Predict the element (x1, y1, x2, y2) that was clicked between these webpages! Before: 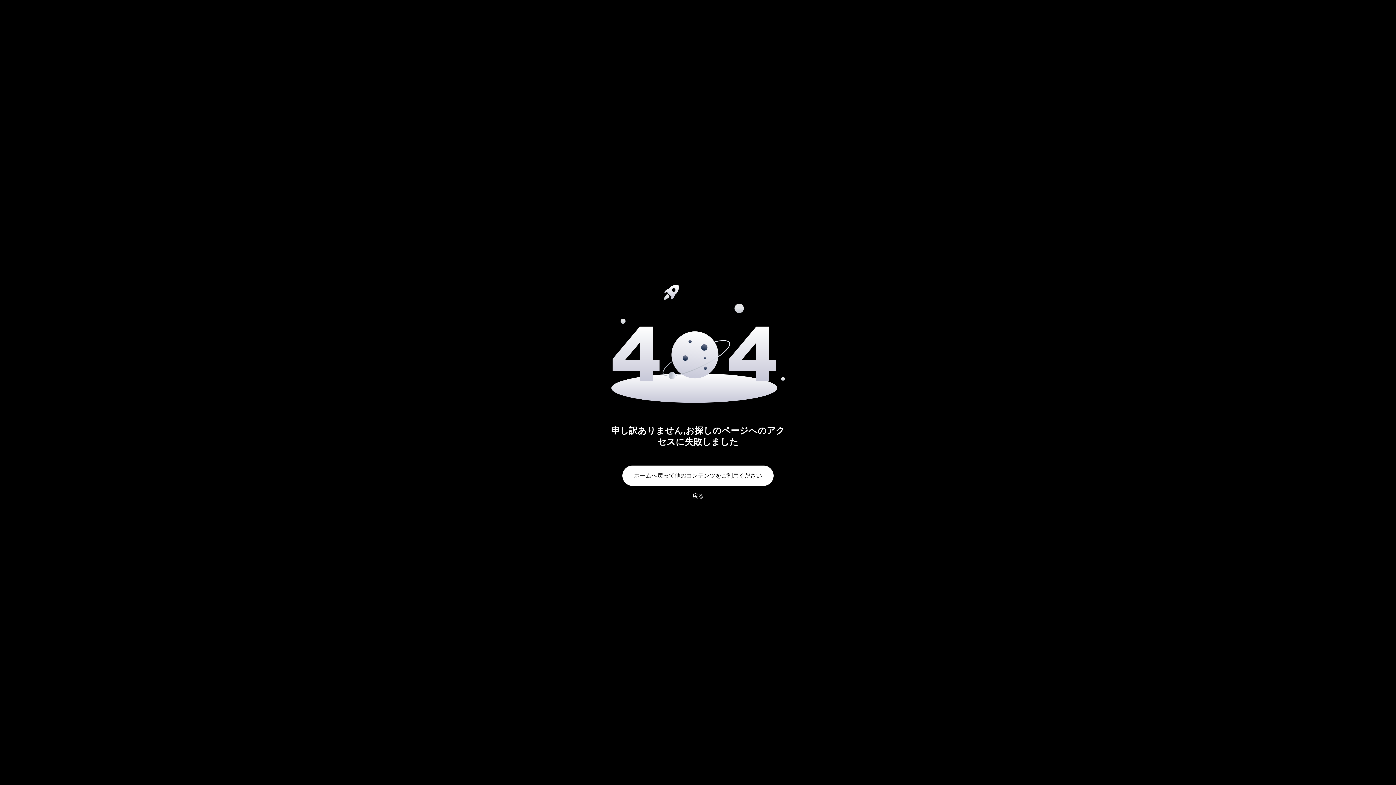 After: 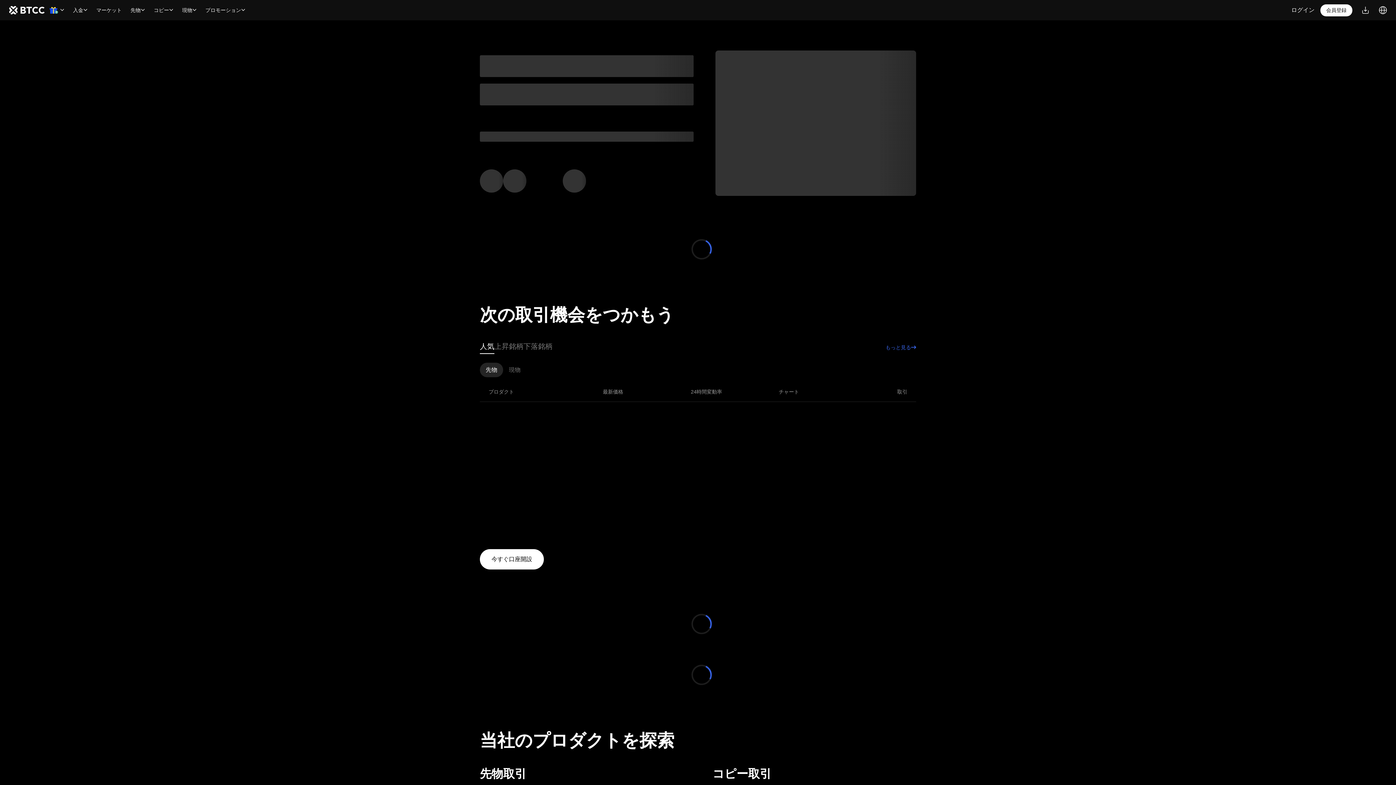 Action: bbox: (622, 465, 773, 486) label: ホームへ戻って他のコンテンツをご利用ください